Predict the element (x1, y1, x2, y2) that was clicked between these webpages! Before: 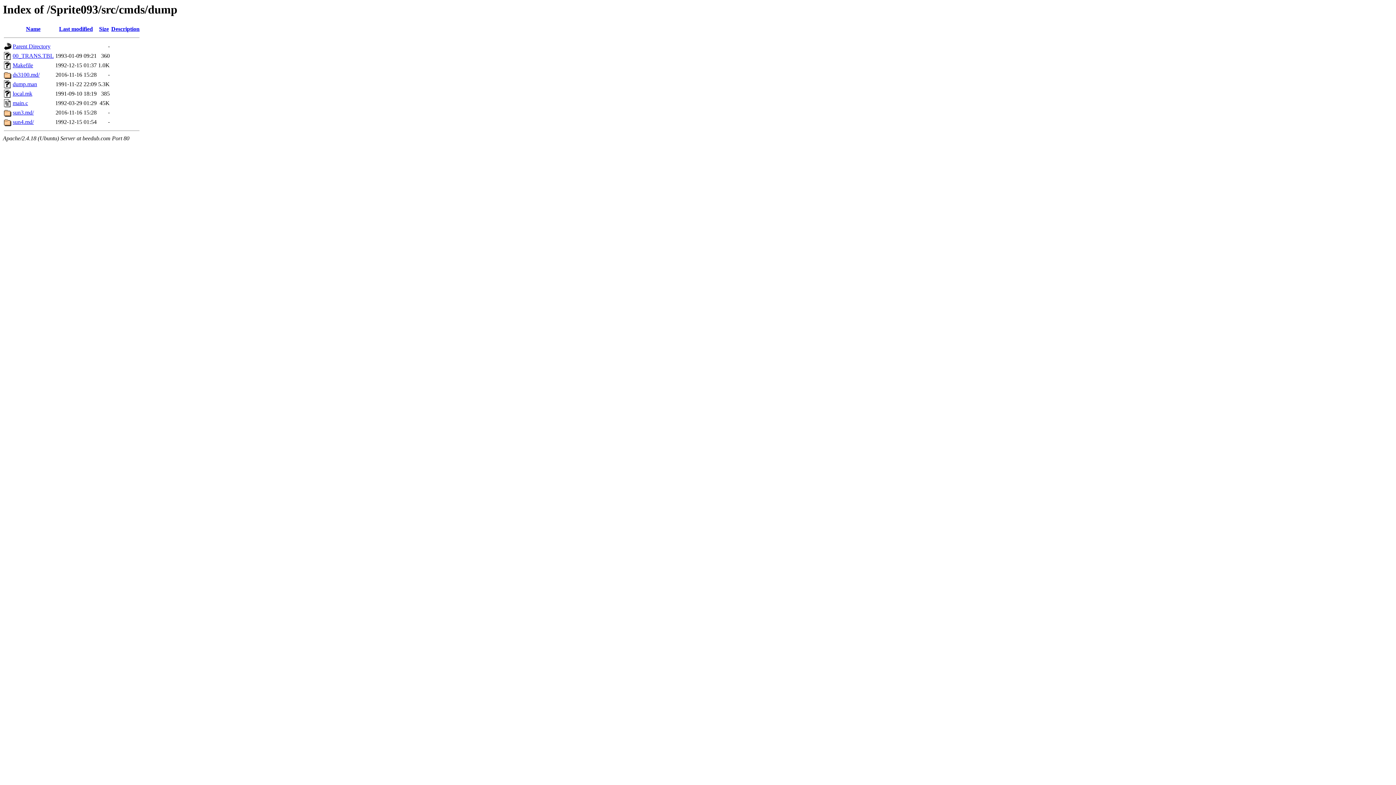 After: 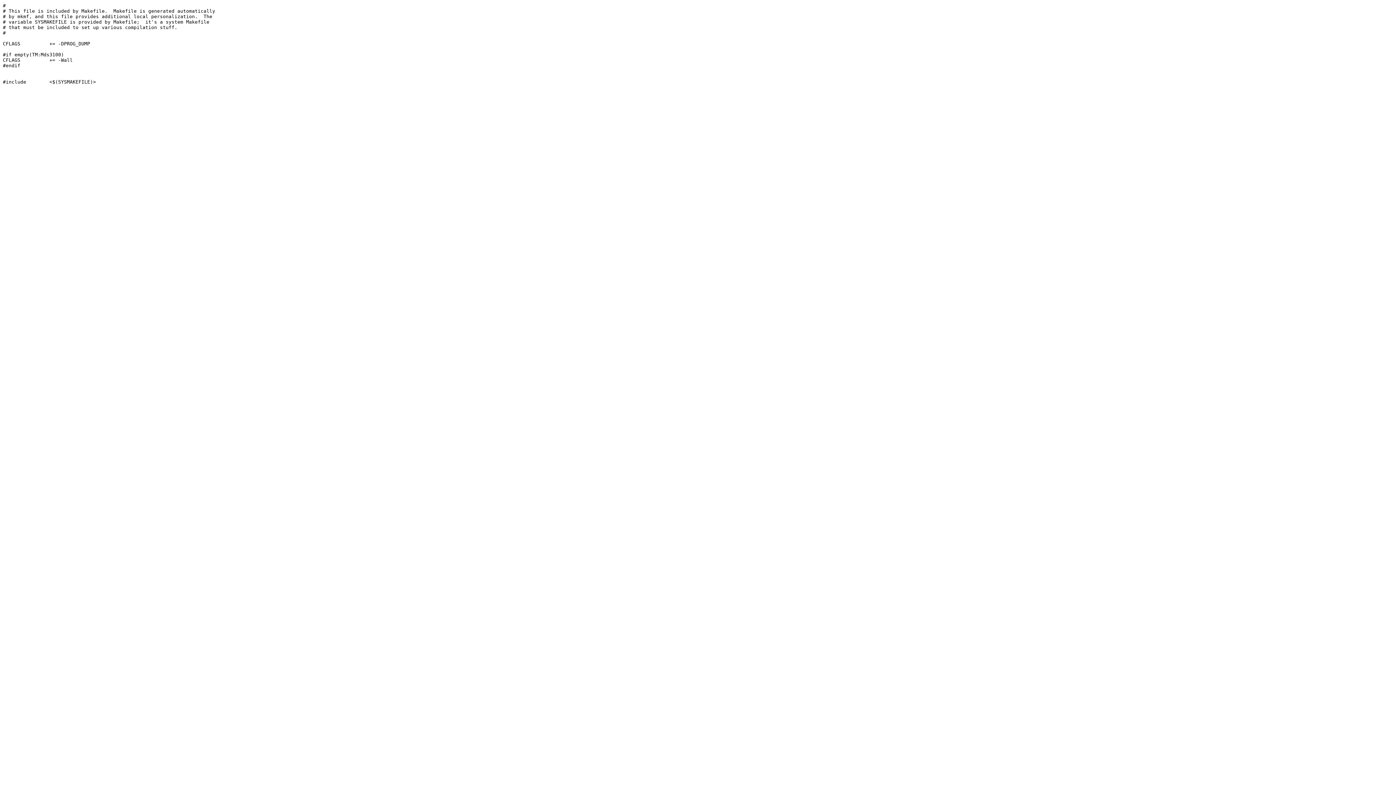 Action: bbox: (12, 90, 32, 96) label: local.mk